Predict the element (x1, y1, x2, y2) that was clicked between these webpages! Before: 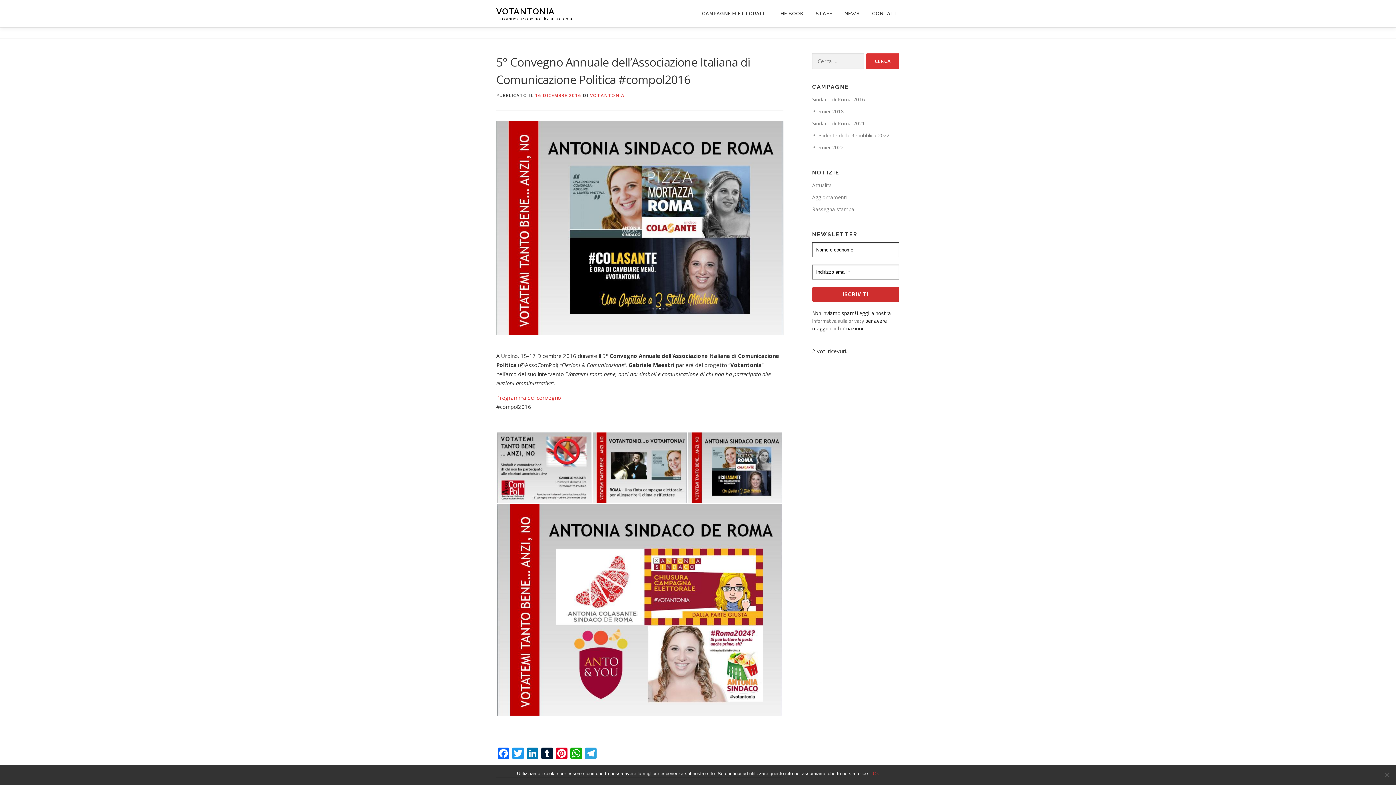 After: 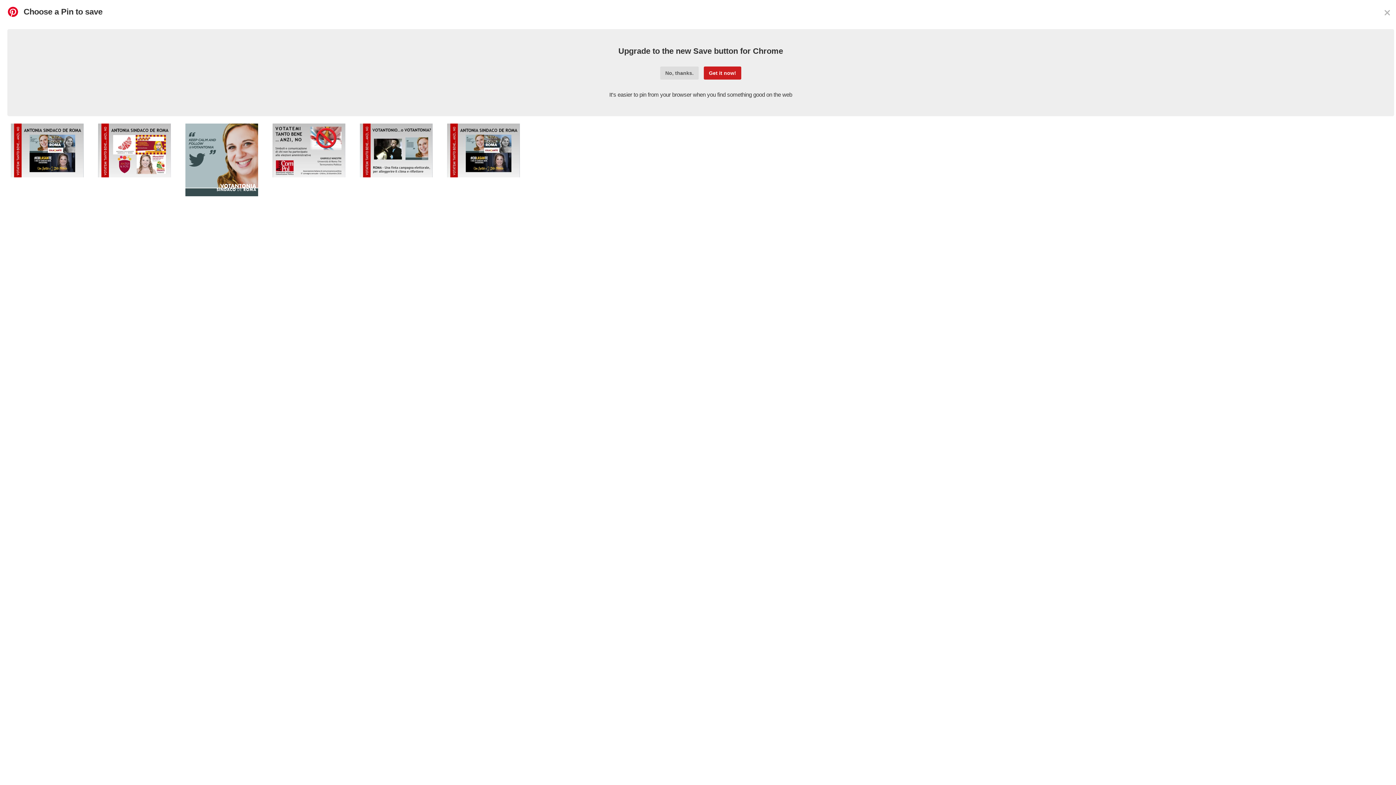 Action: bbox: (554, 747, 569, 761) label: Pinterest